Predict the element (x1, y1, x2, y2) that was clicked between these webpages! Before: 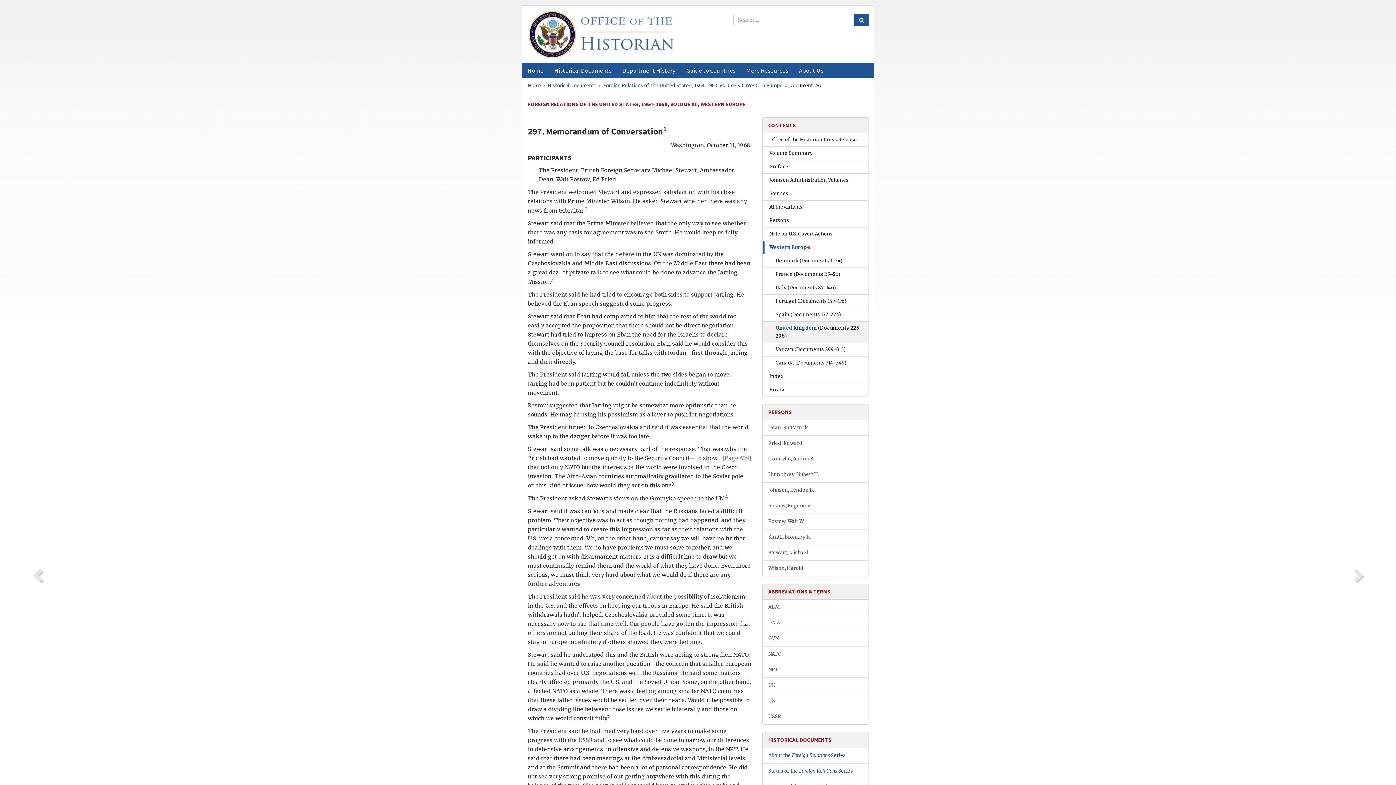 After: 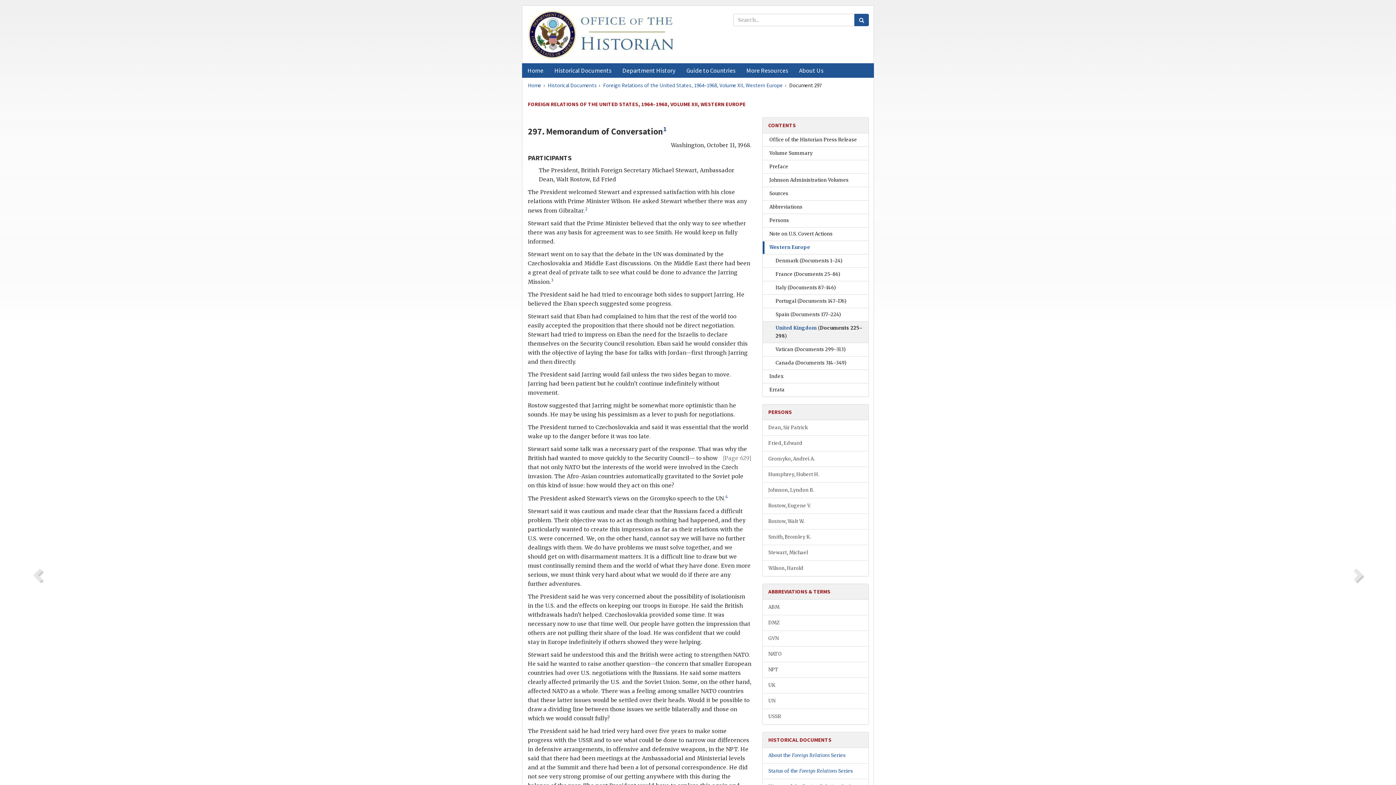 Action: label: Document 297 bbox: (789, 81, 822, 88)